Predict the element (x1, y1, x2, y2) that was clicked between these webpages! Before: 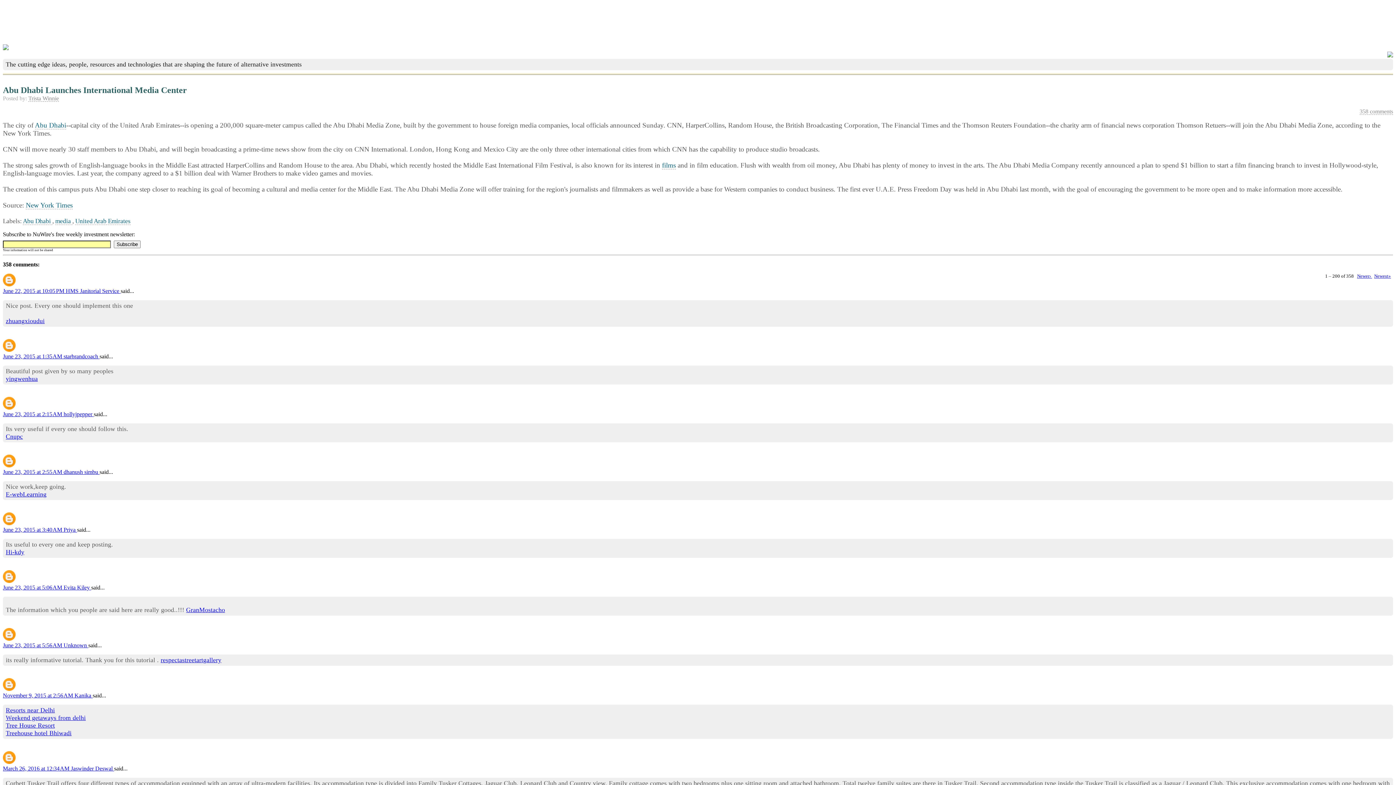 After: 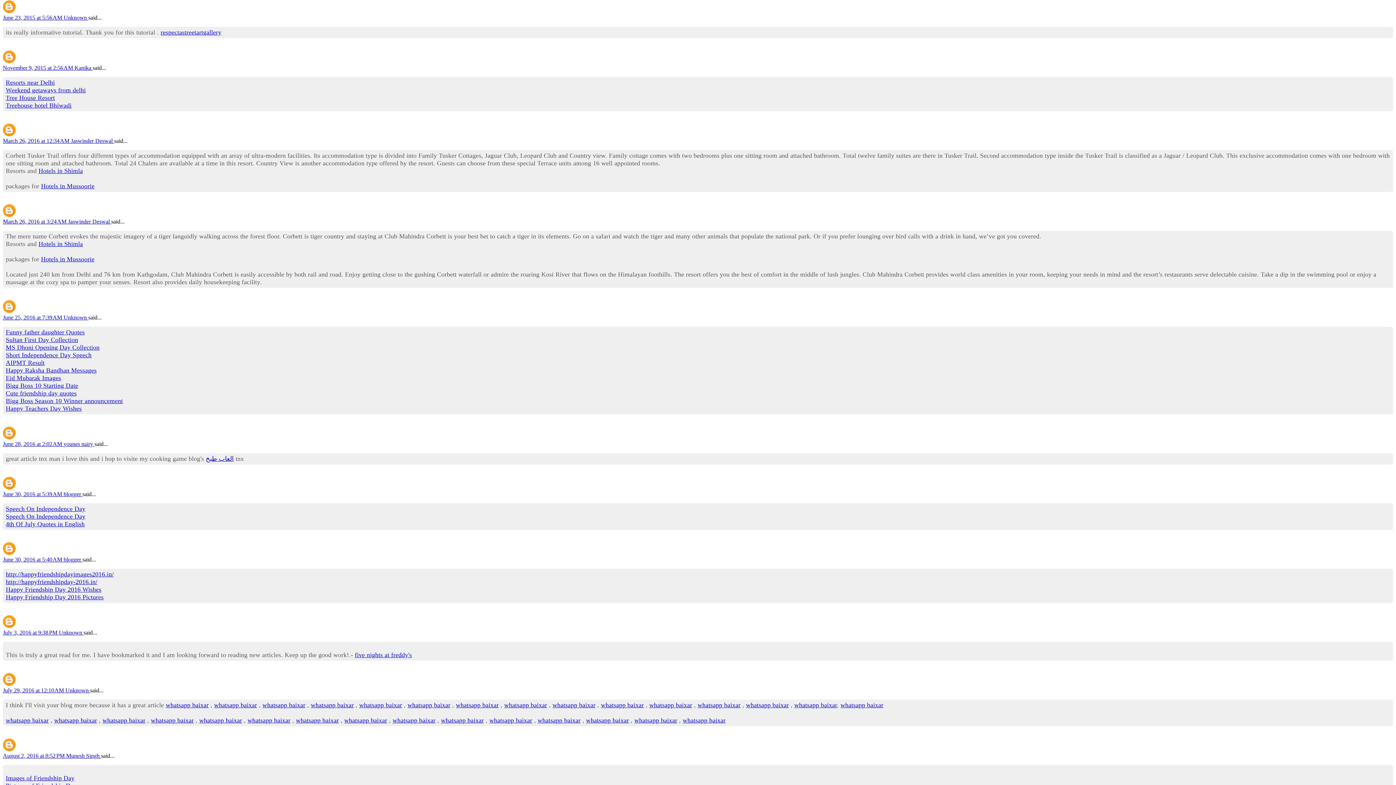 Action: bbox: (2, 642, 63, 648) label: June 23, 2015 at 5:56 AM 